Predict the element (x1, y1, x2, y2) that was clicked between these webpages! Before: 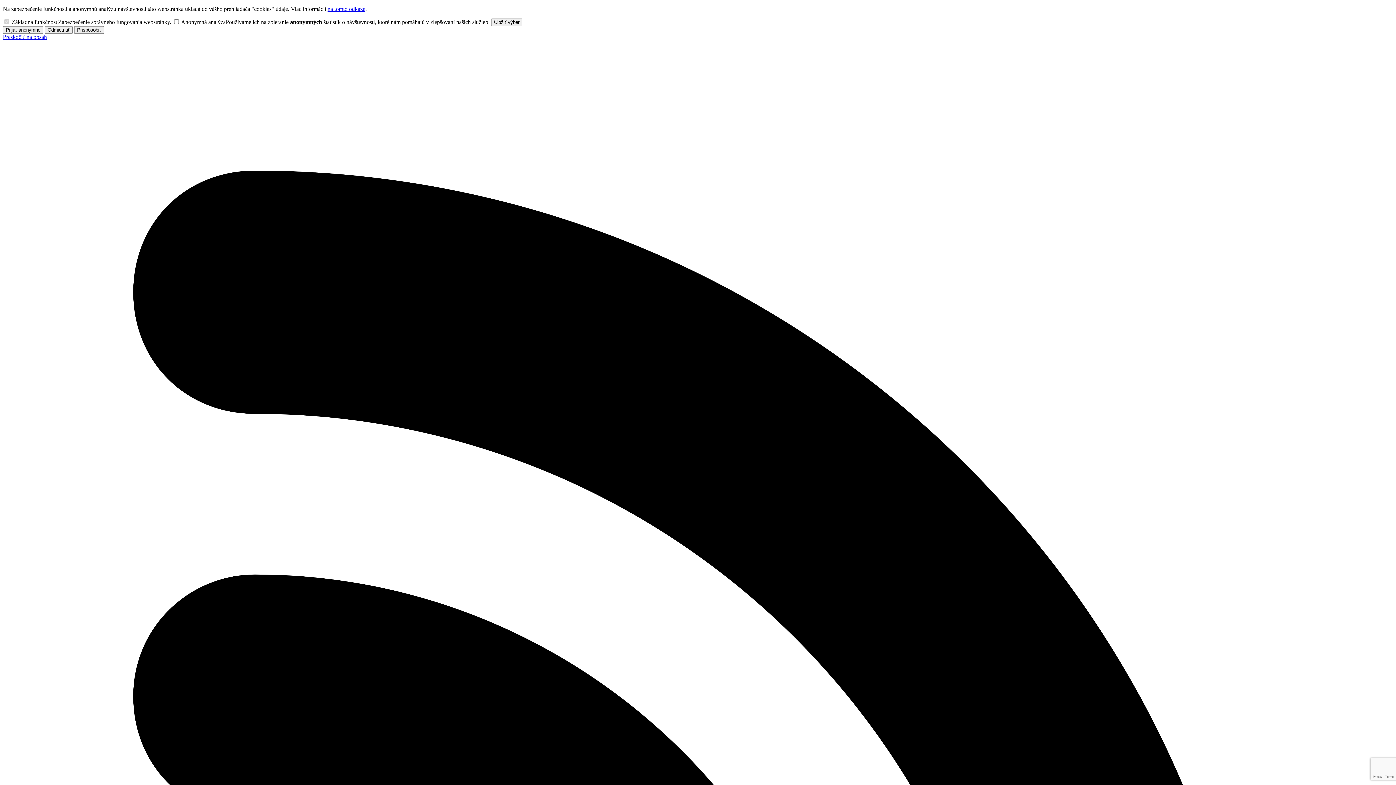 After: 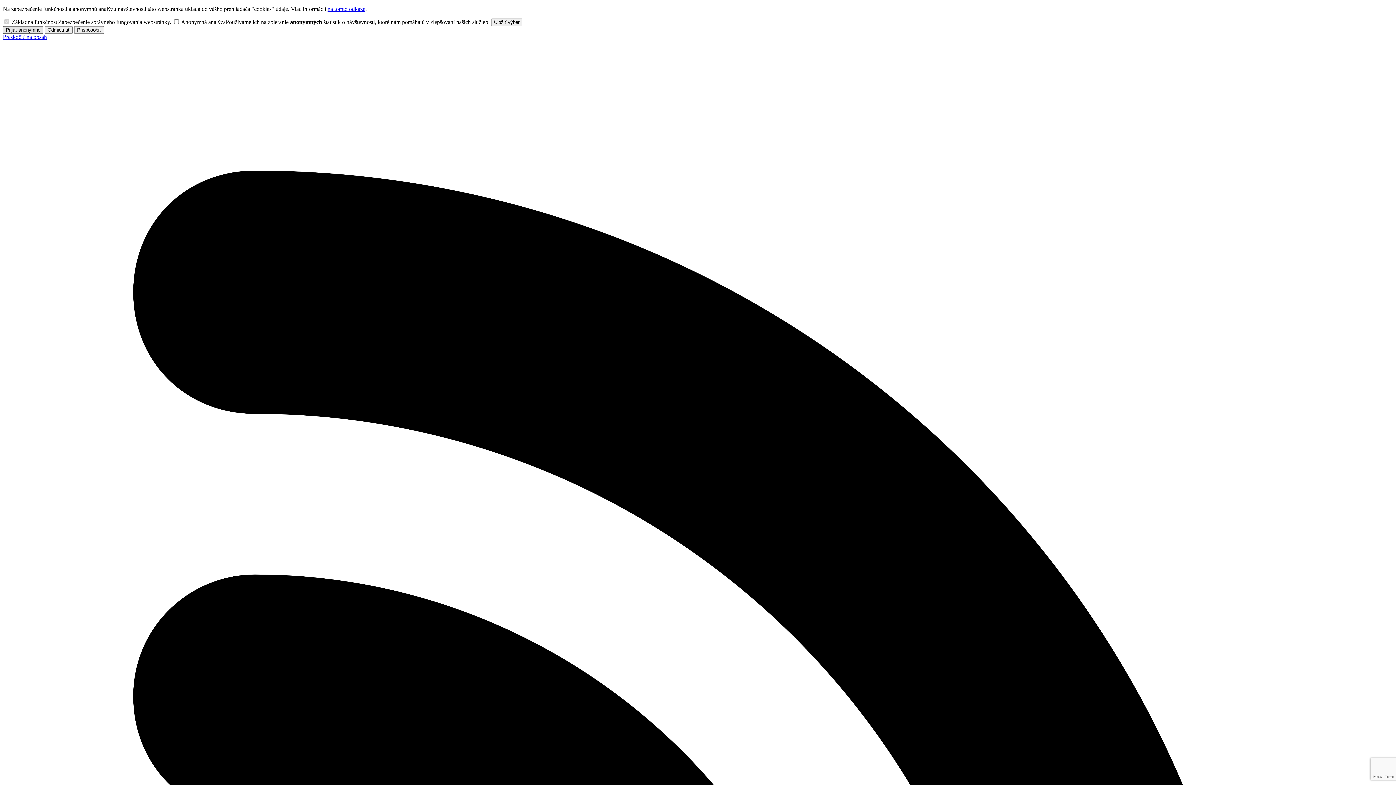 Action: bbox: (2, 26, 43, 33) label: Prijať anonymné